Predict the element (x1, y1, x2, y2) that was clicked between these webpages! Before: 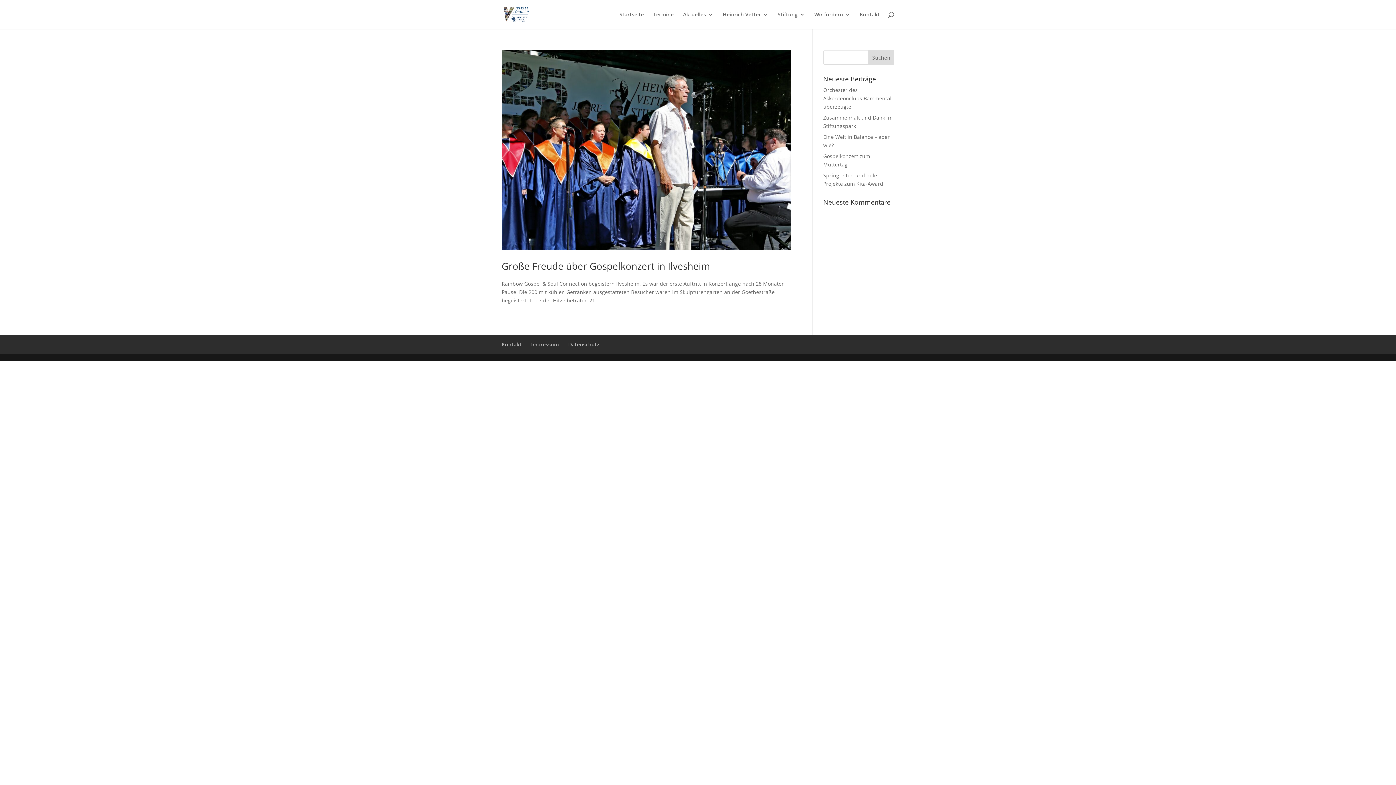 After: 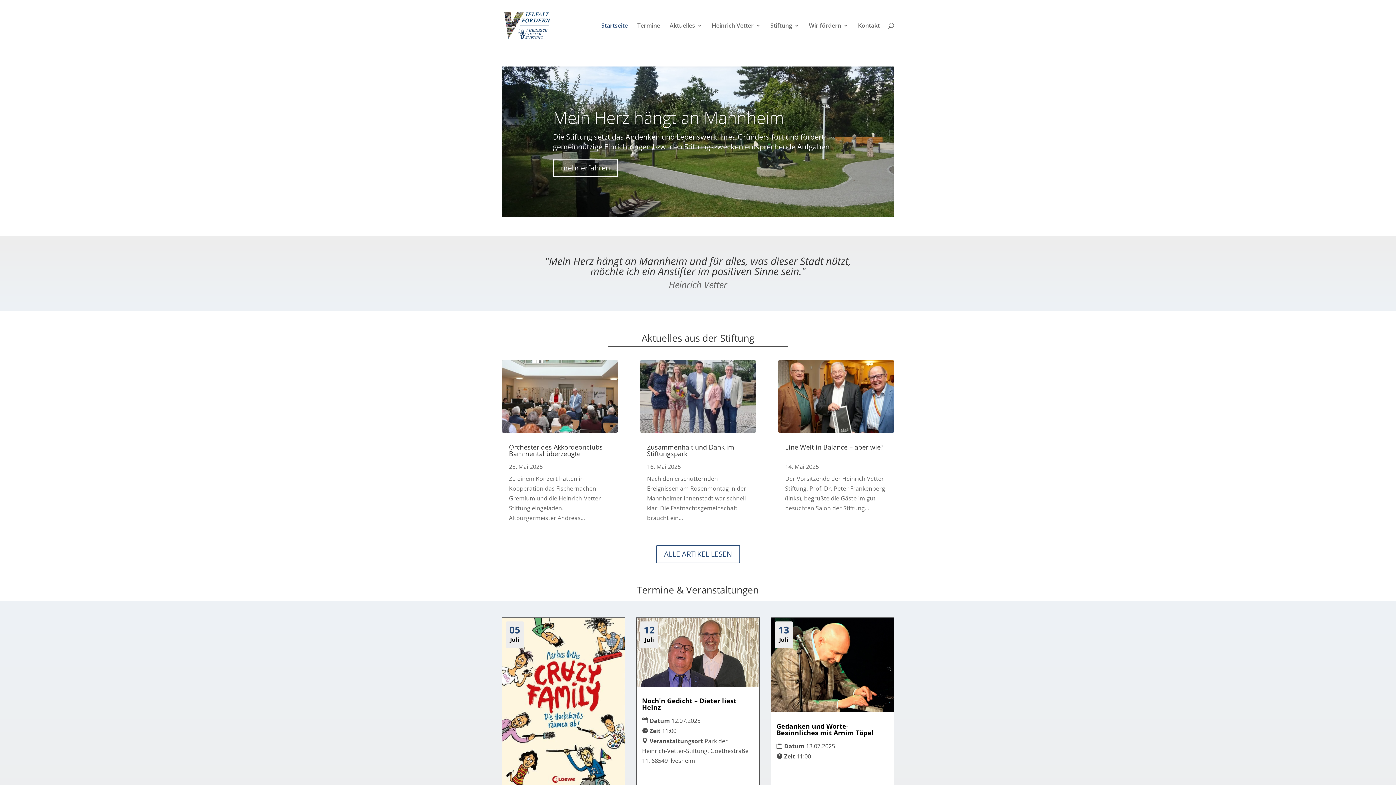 Action: bbox: (619, 12, 644, 29) label: Startseite